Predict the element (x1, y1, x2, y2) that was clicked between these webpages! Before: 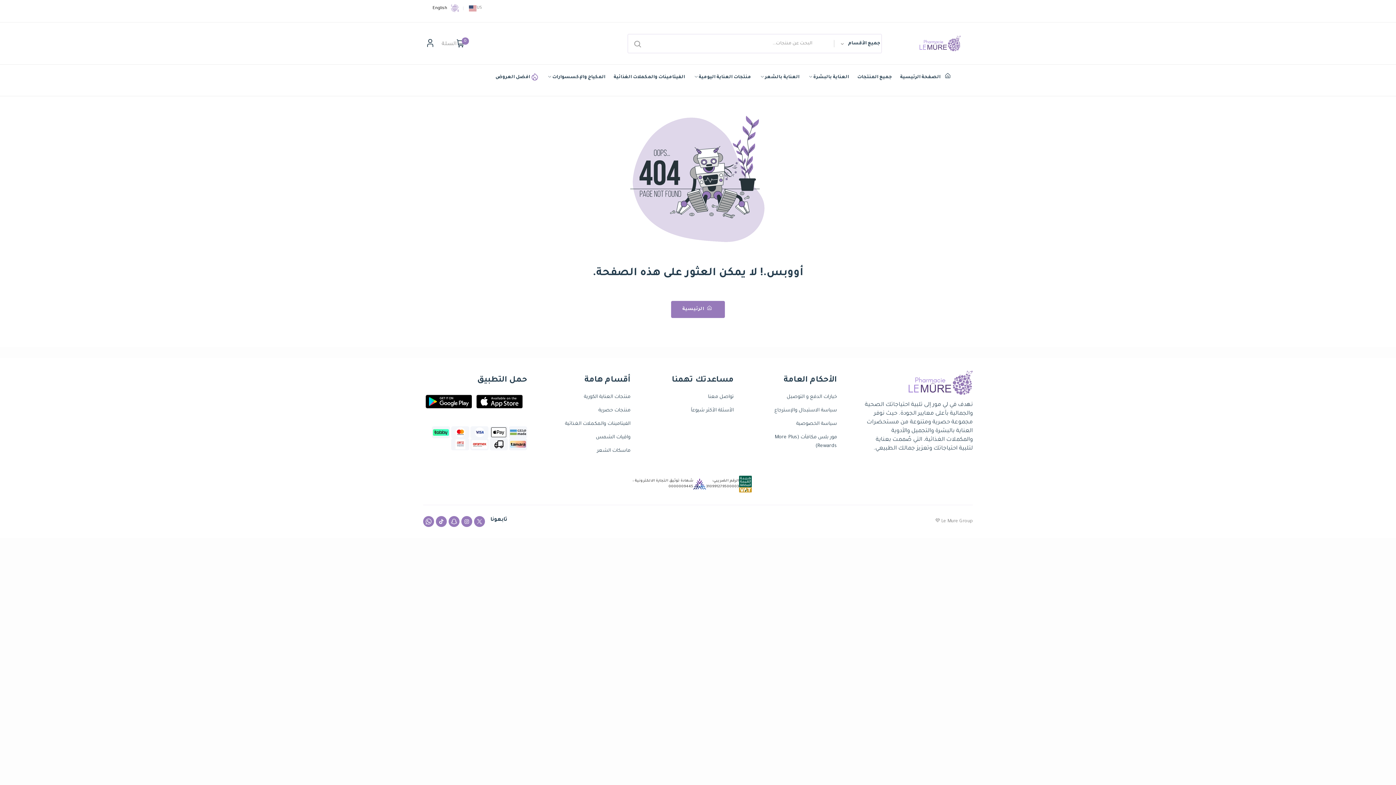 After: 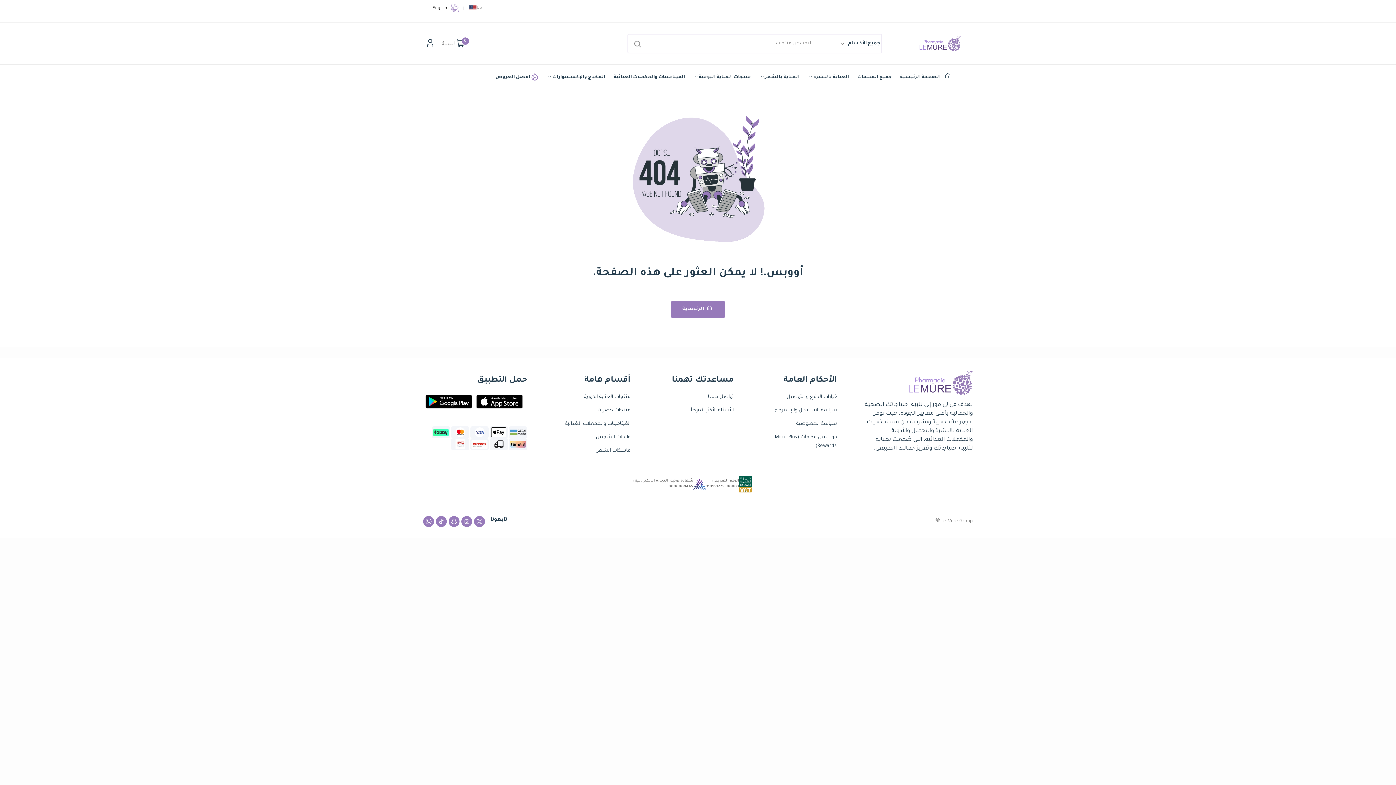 Action: label: Le Mure Group 💜 bbox: (795, 517, 973, 526)